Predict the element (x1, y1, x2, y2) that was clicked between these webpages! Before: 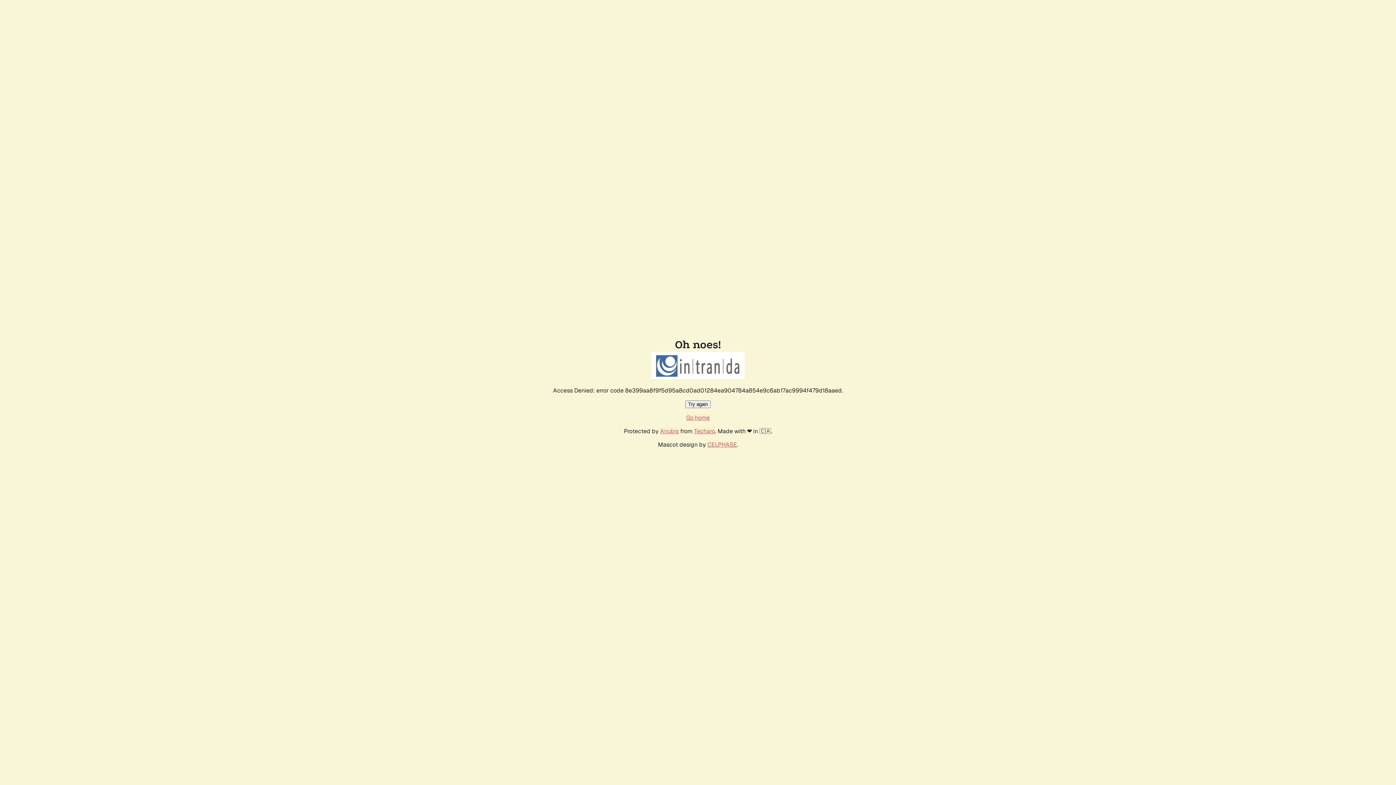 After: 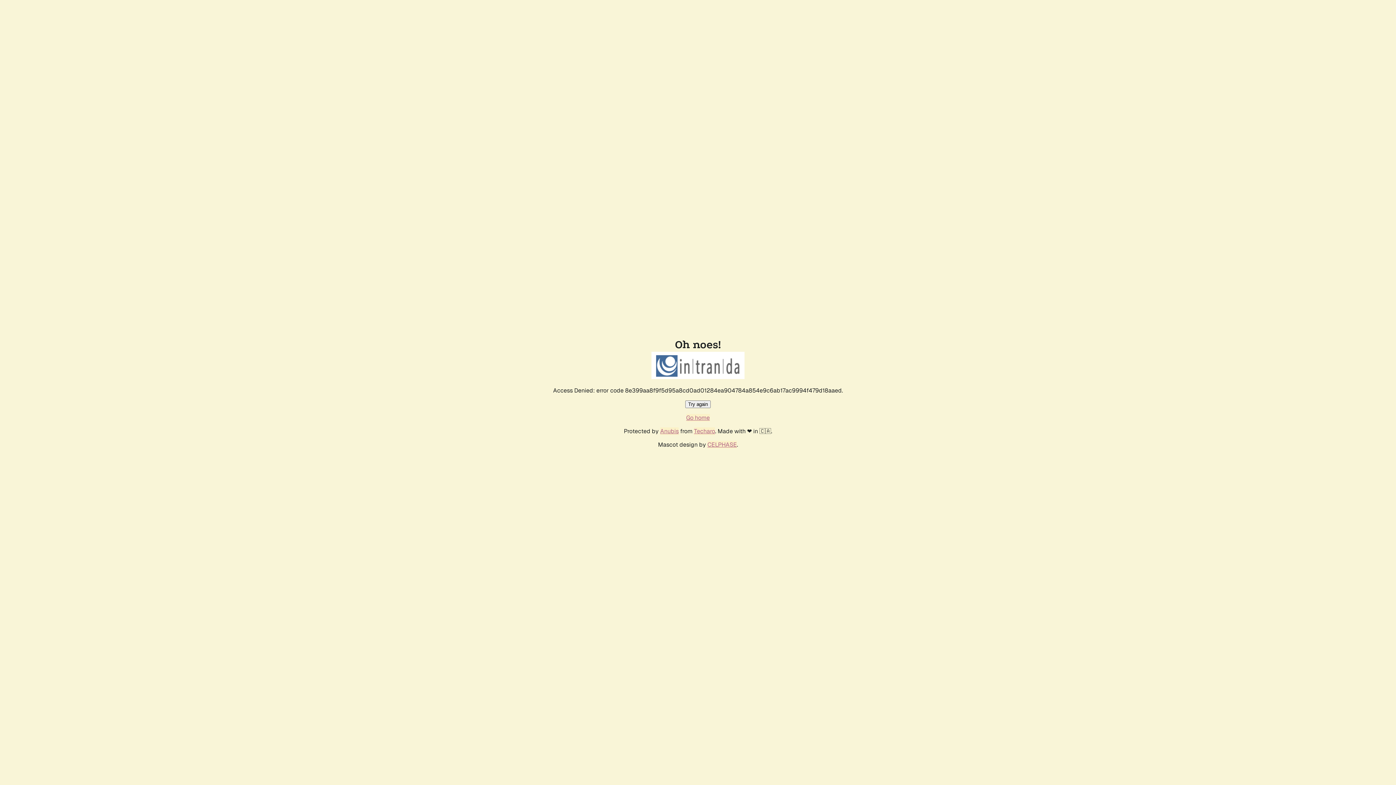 Action: bbox: (686, 414, 710, 421) label: Go home